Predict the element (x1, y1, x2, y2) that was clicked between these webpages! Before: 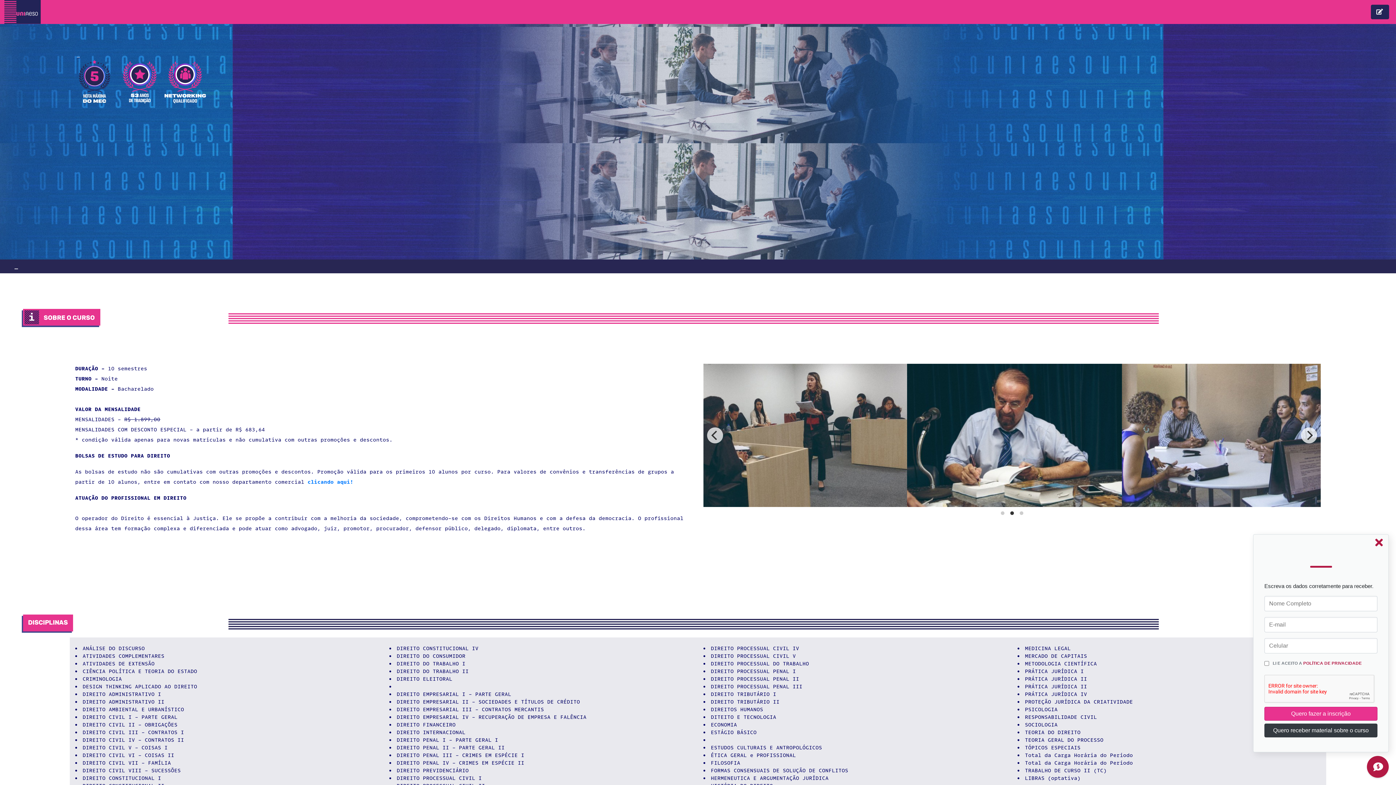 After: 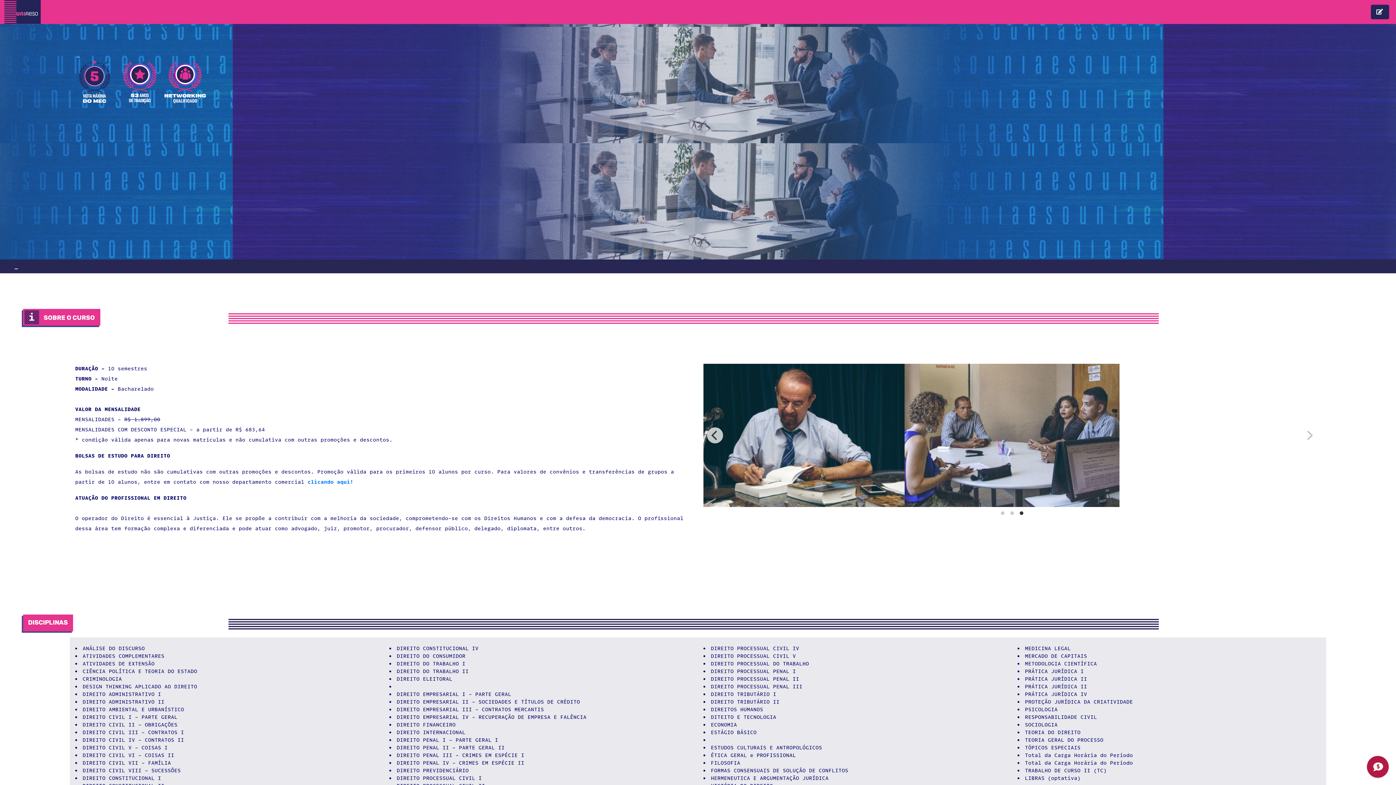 Action: bbox: (1375, 534, 1383, 551)